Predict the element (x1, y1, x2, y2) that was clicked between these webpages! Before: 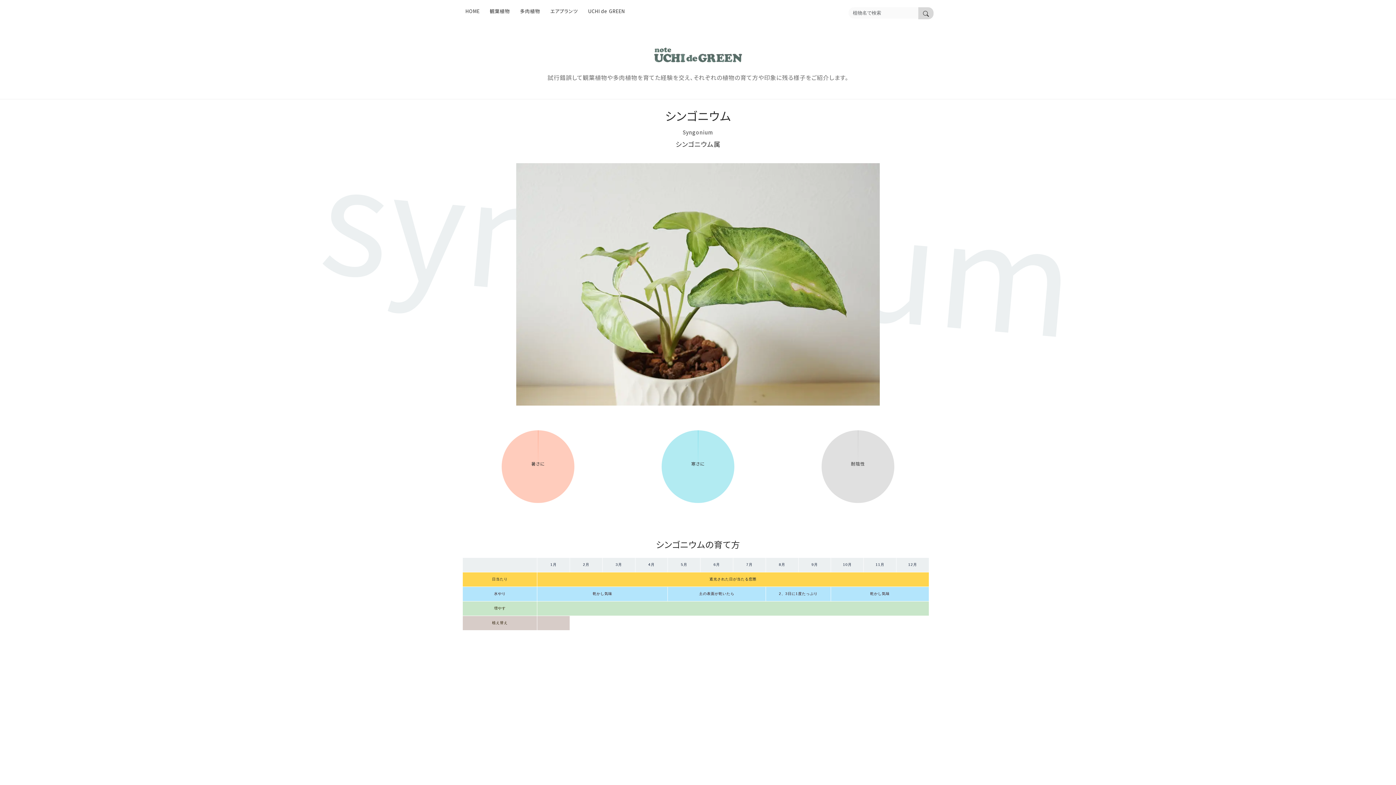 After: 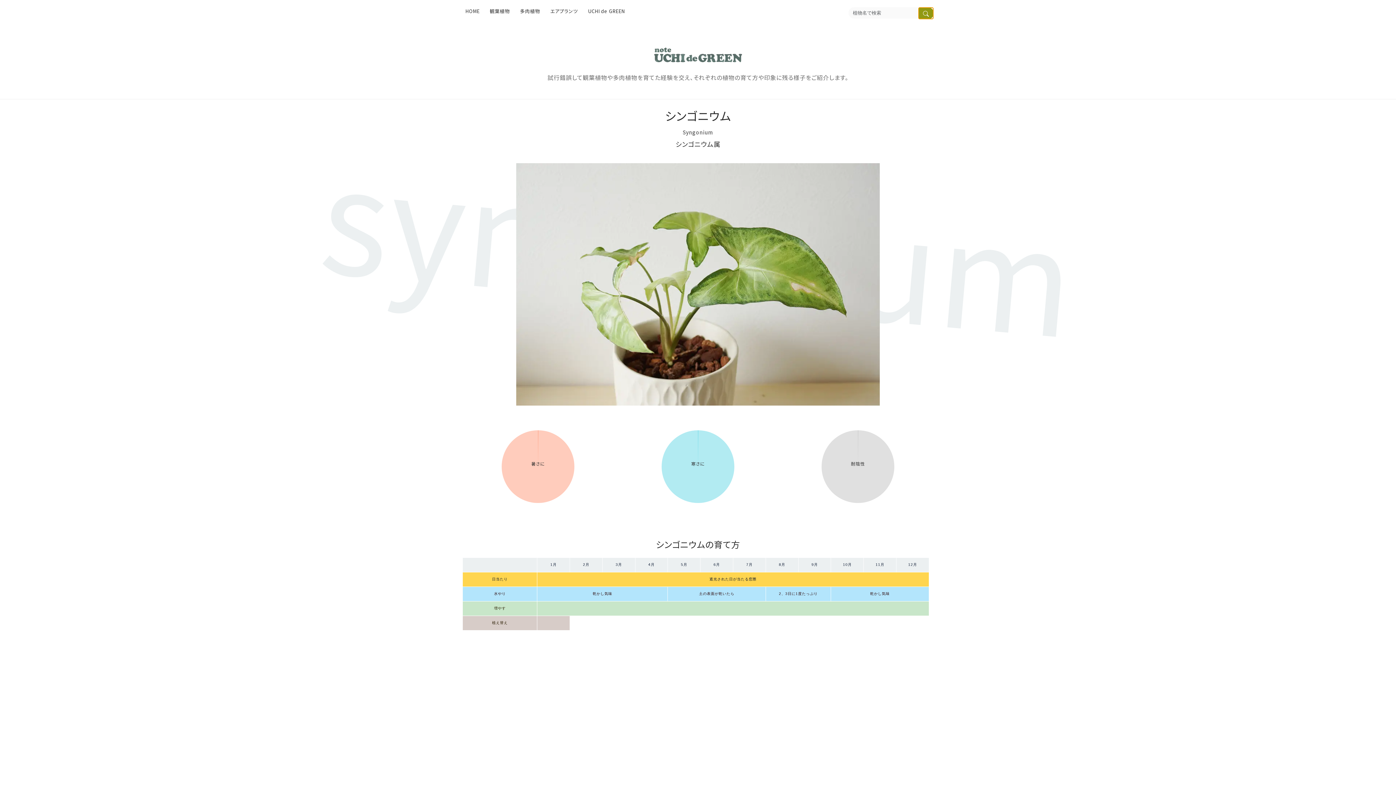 Action: bbox: (918, 7, 933, 19) label: 植物名で検索